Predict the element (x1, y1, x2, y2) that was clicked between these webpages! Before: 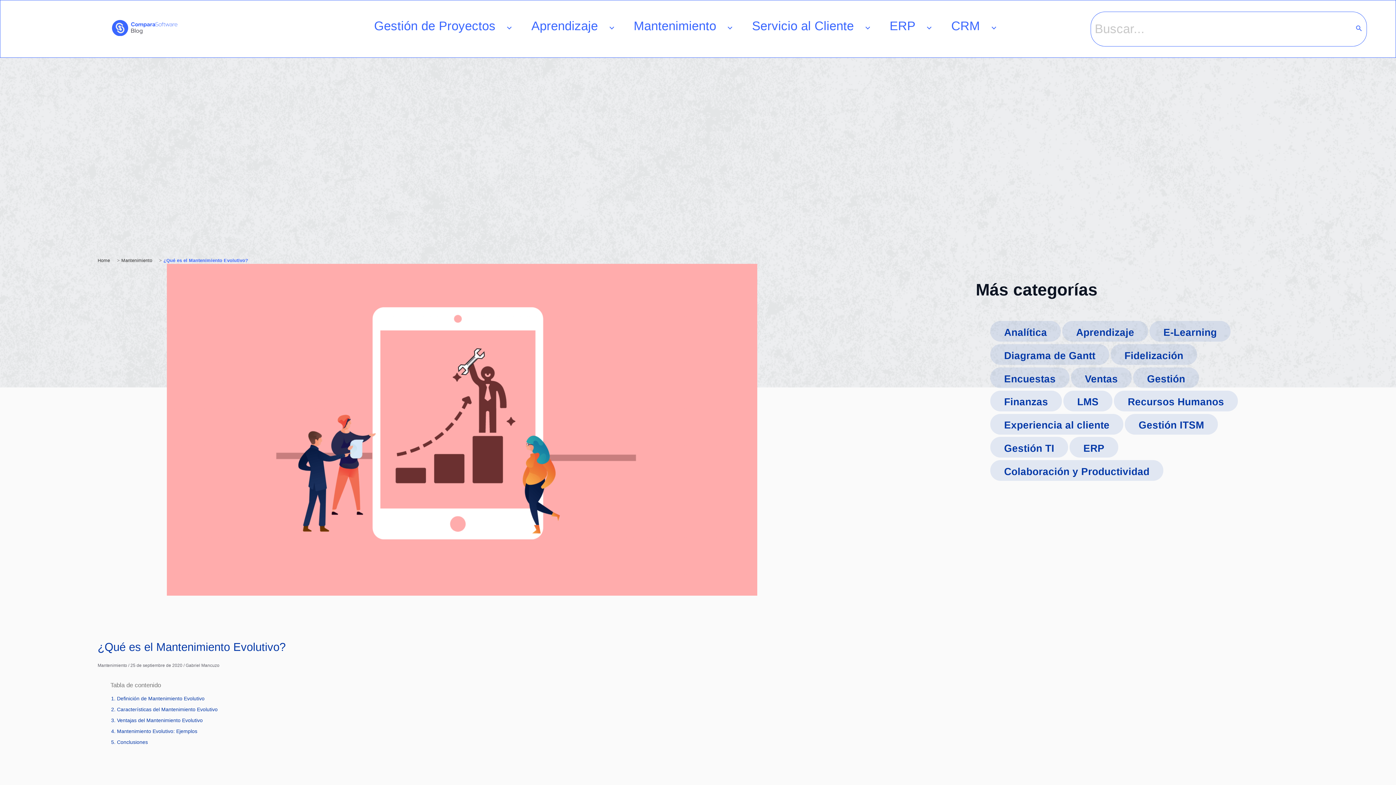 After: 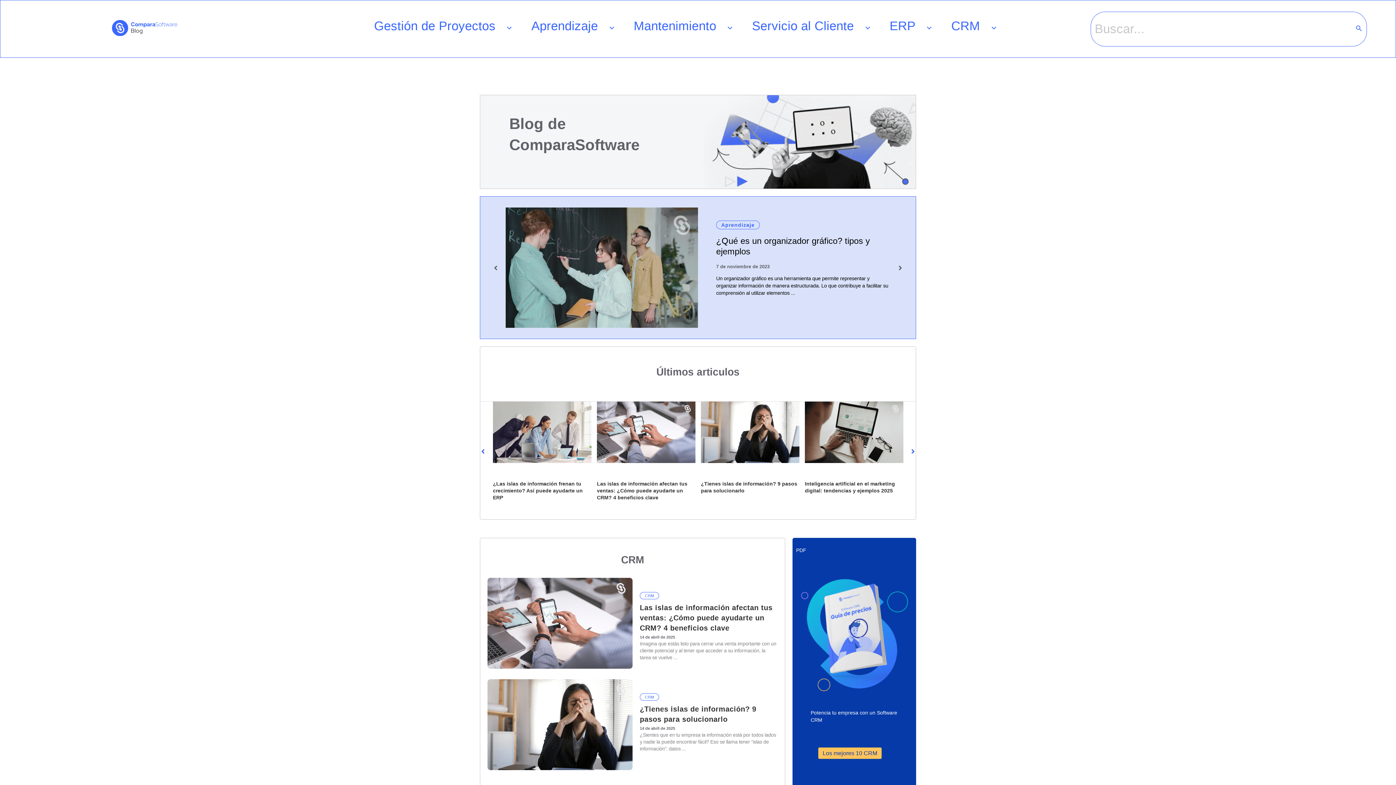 Action: bbox: (97, 258, 110, 263) label: Home